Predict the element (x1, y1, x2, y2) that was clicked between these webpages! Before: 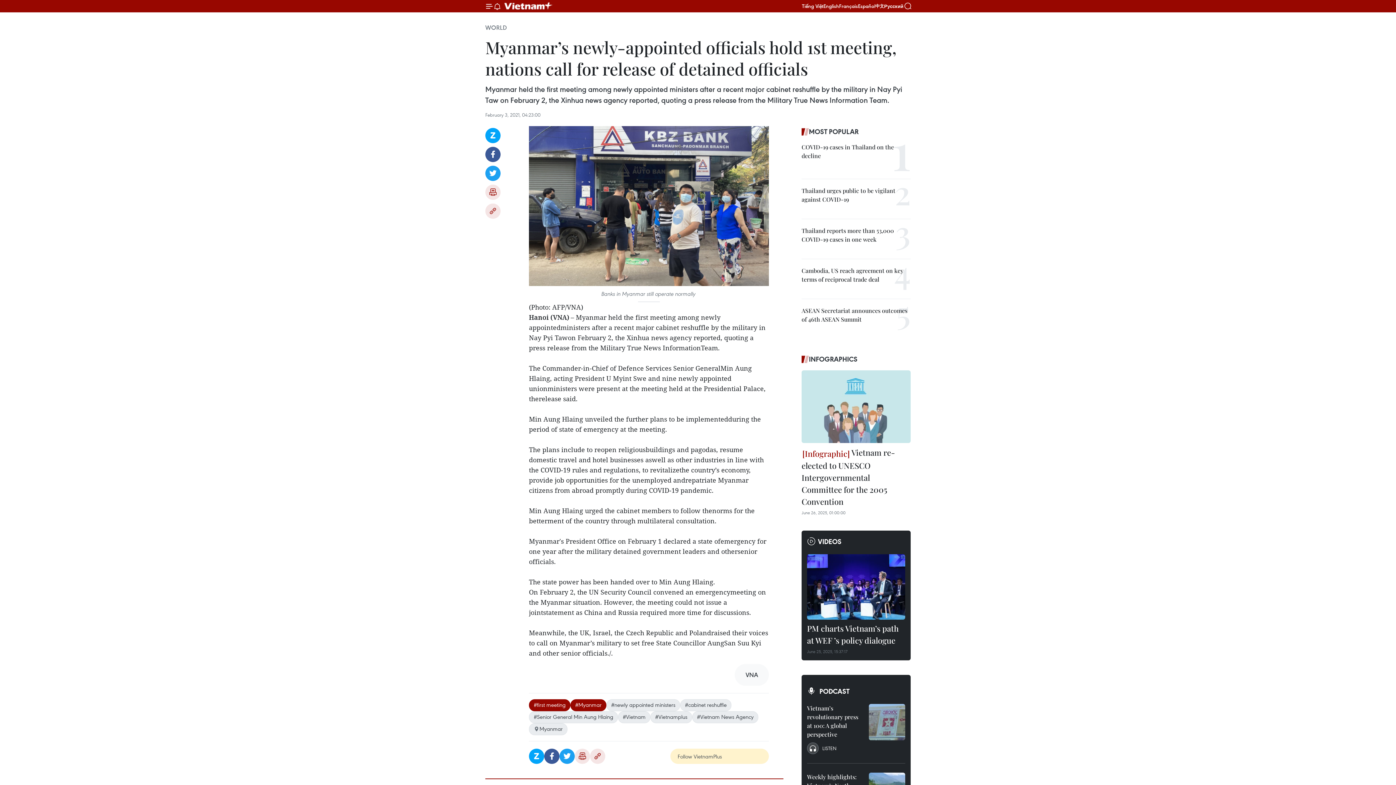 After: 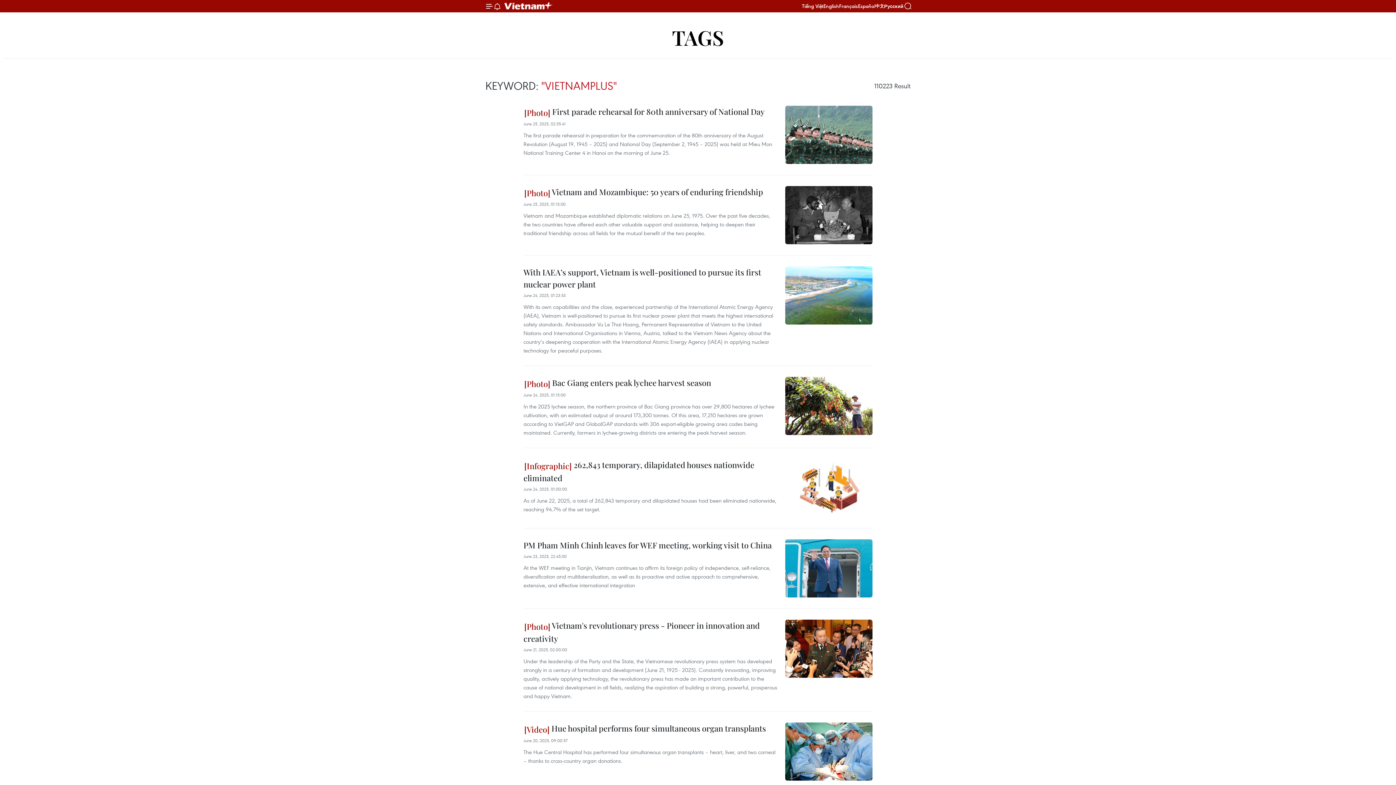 Action: label: #Vietnamplus bbox: (650, 711, 692, 723)